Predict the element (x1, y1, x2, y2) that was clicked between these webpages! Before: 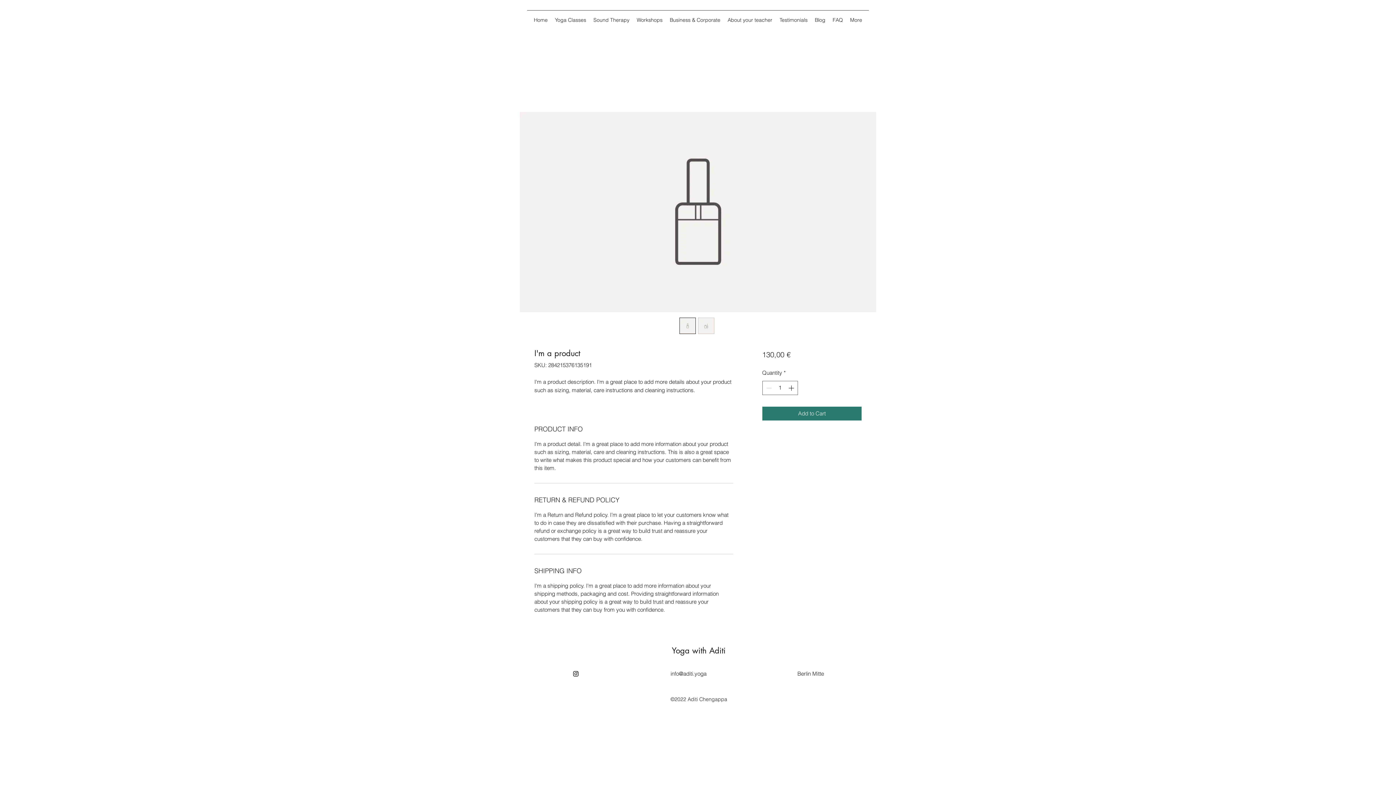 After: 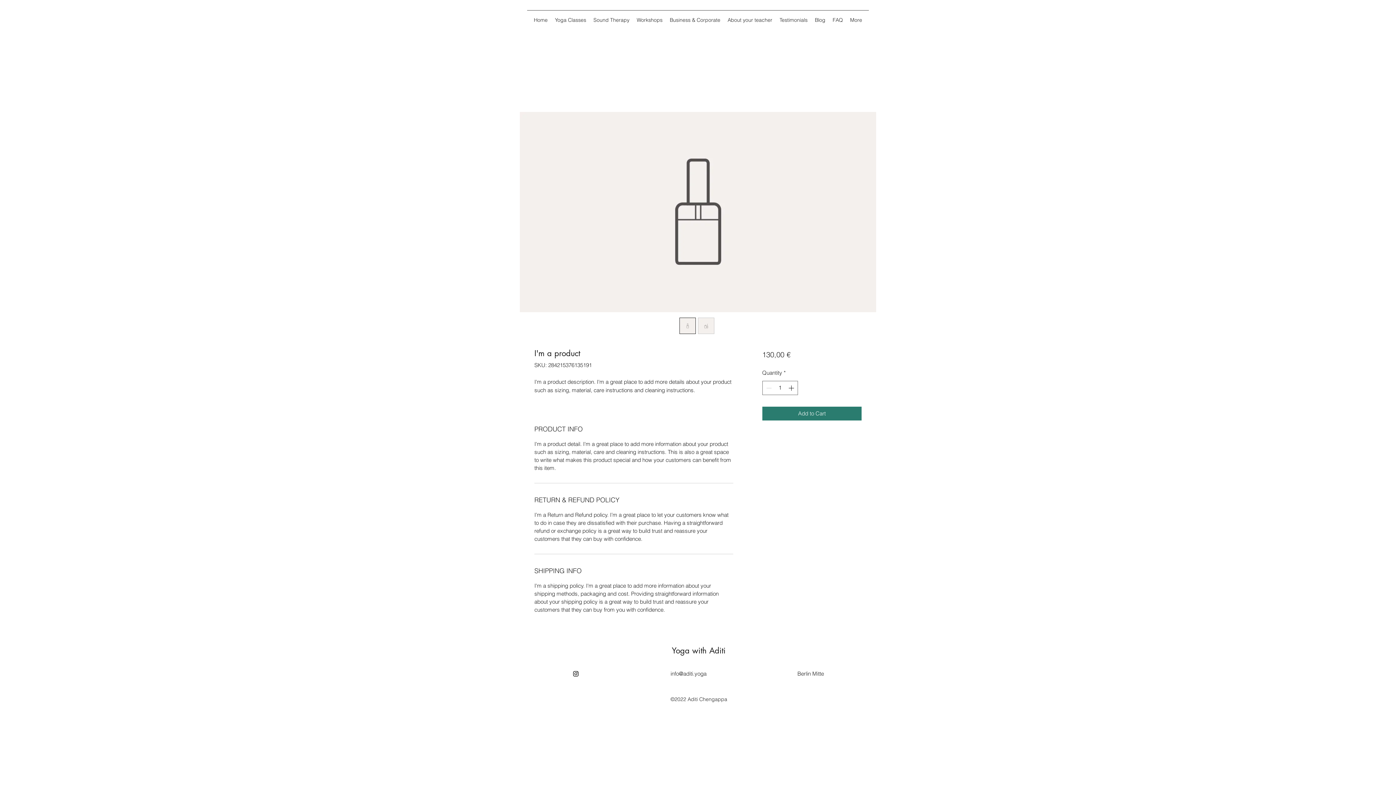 Action: bbox: (670, 670, 706, 677) label: info@aditi.yoga